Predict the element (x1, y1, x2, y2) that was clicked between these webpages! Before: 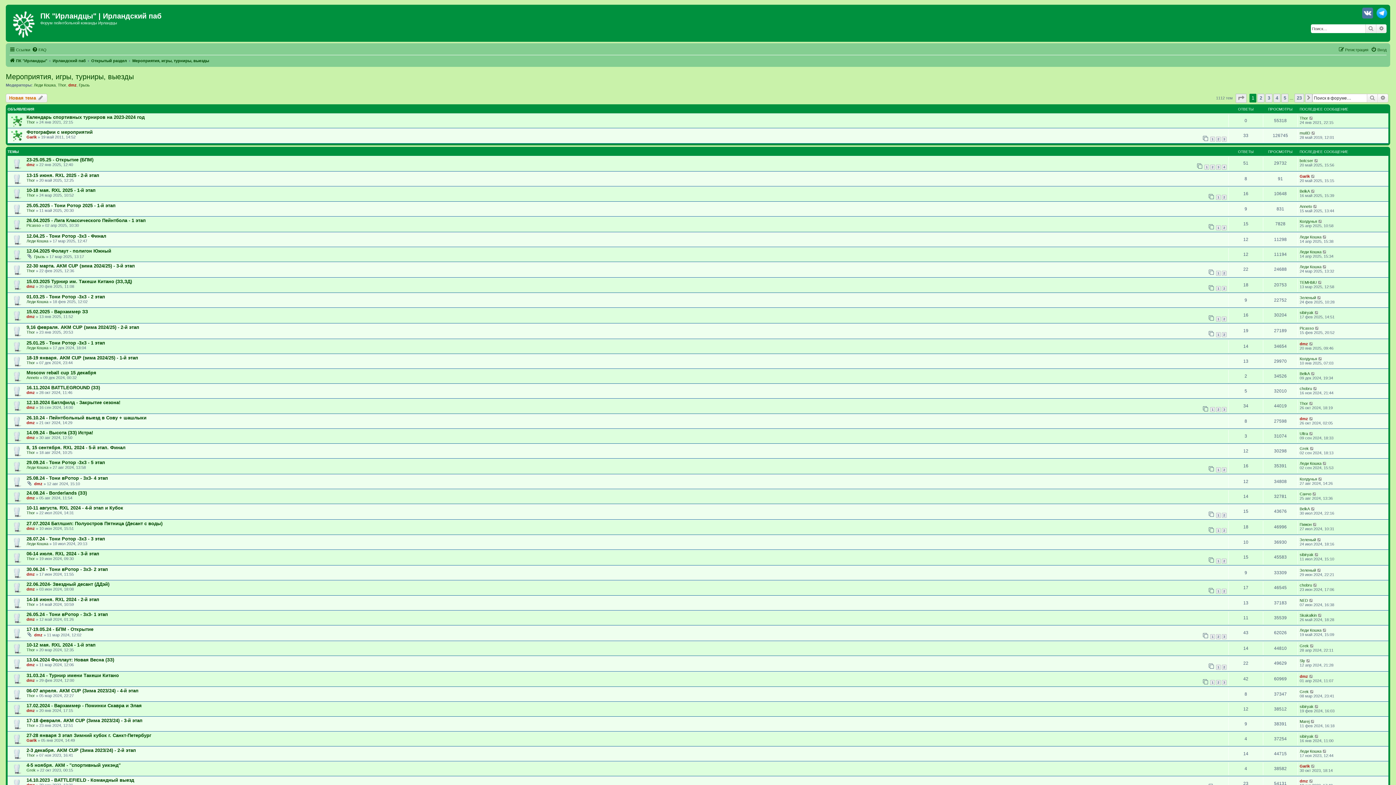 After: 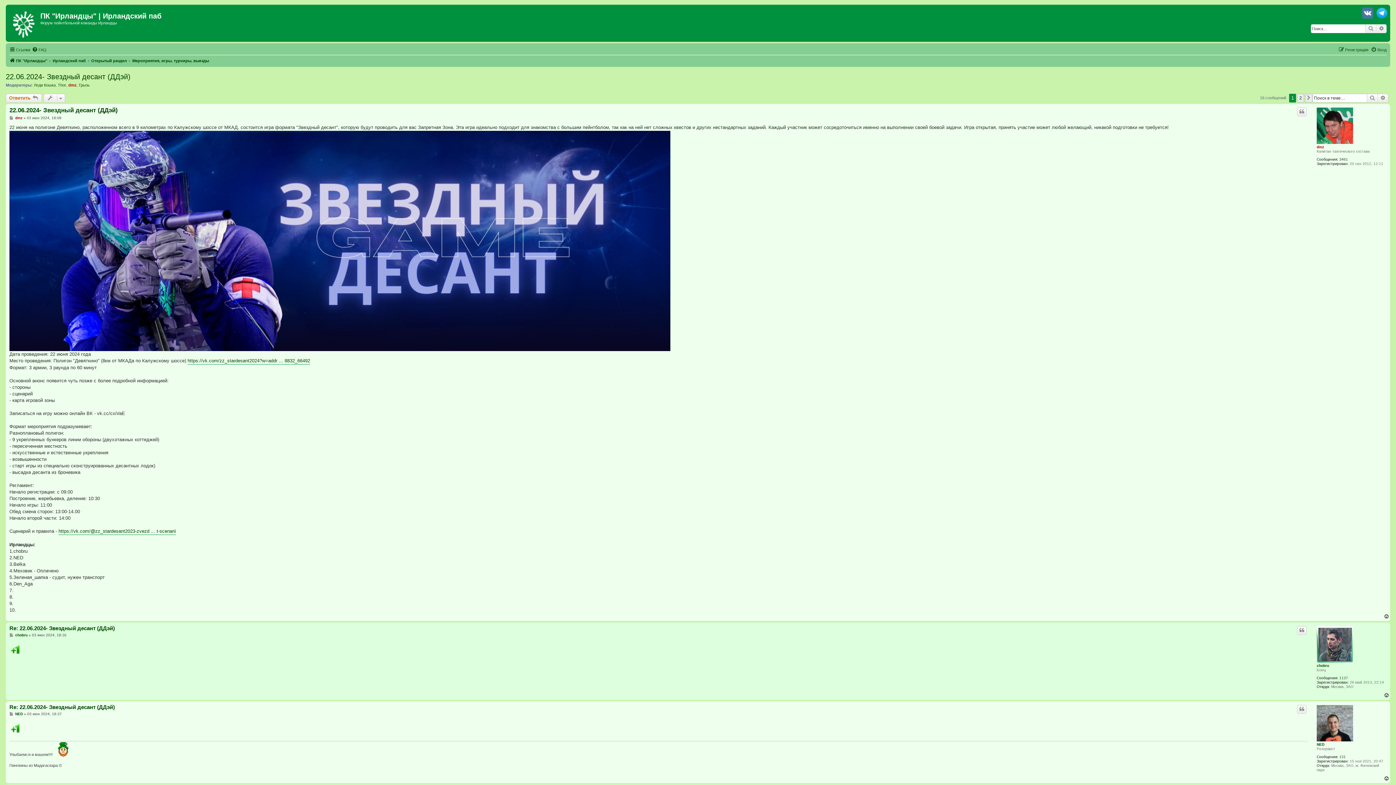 Action: label: 22.06.2024- Звездный десант (ДДэй) bbox: (26, 581, 109, 587)